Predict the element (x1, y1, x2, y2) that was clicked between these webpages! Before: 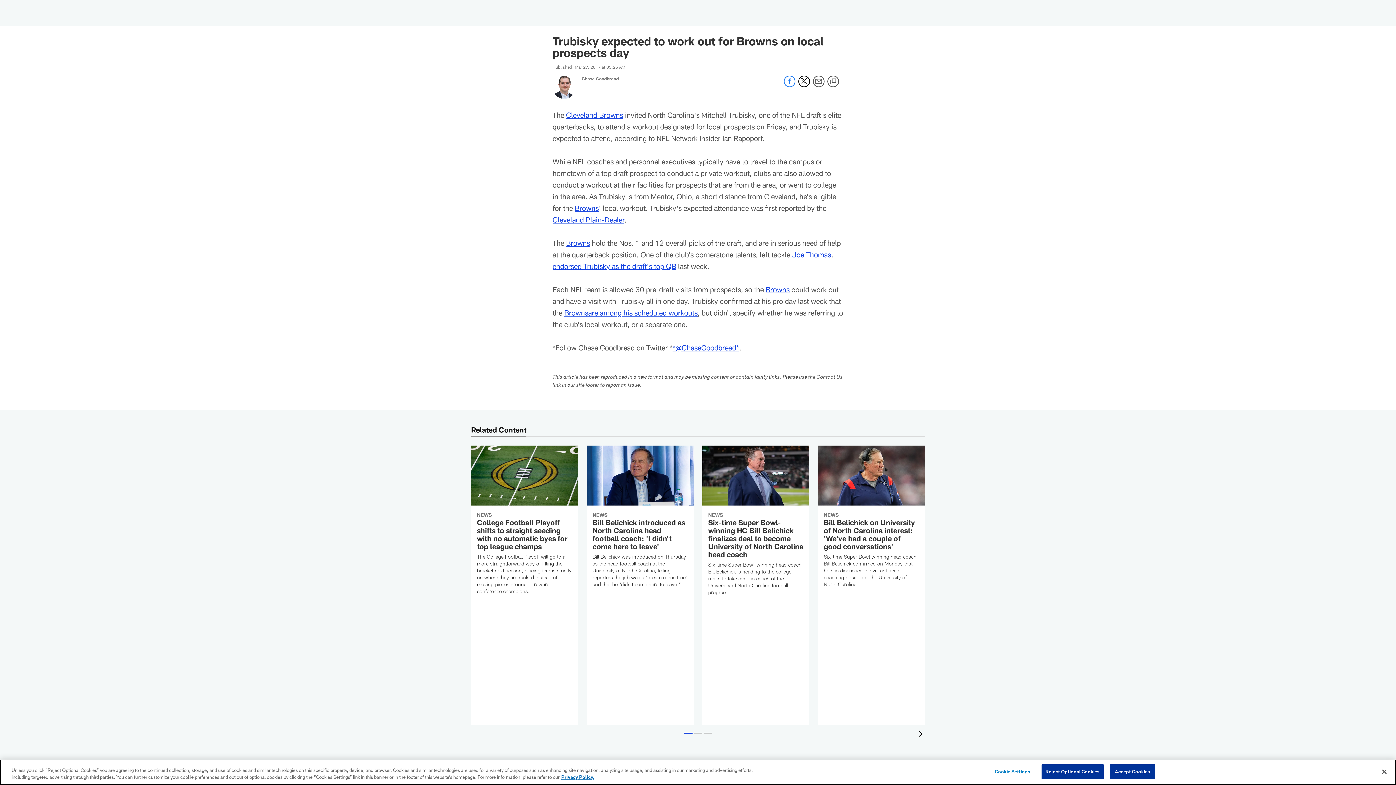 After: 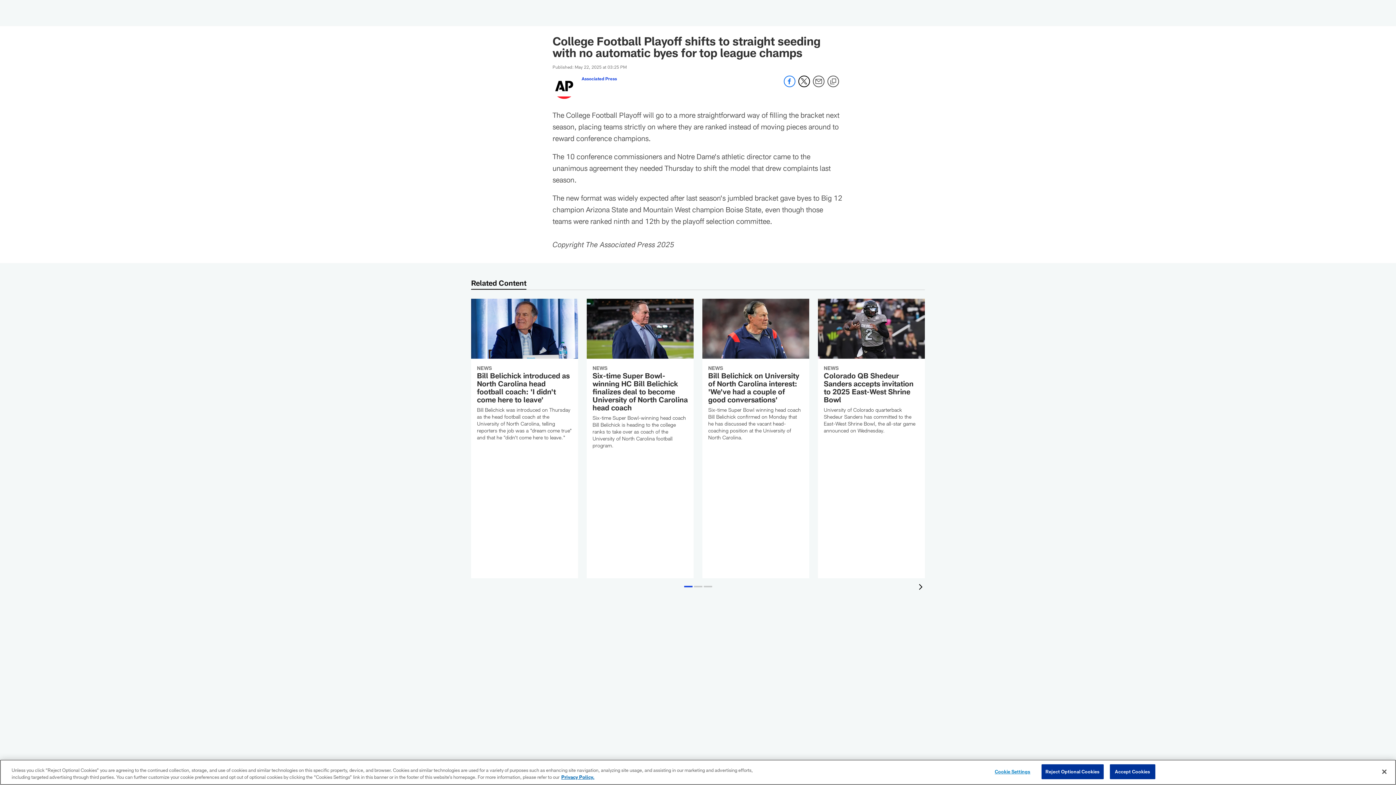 Action: bbox: (471, 445, 578, 603) label: College Football Playoff shifts to straight seeding with no automatic byes for top league champs